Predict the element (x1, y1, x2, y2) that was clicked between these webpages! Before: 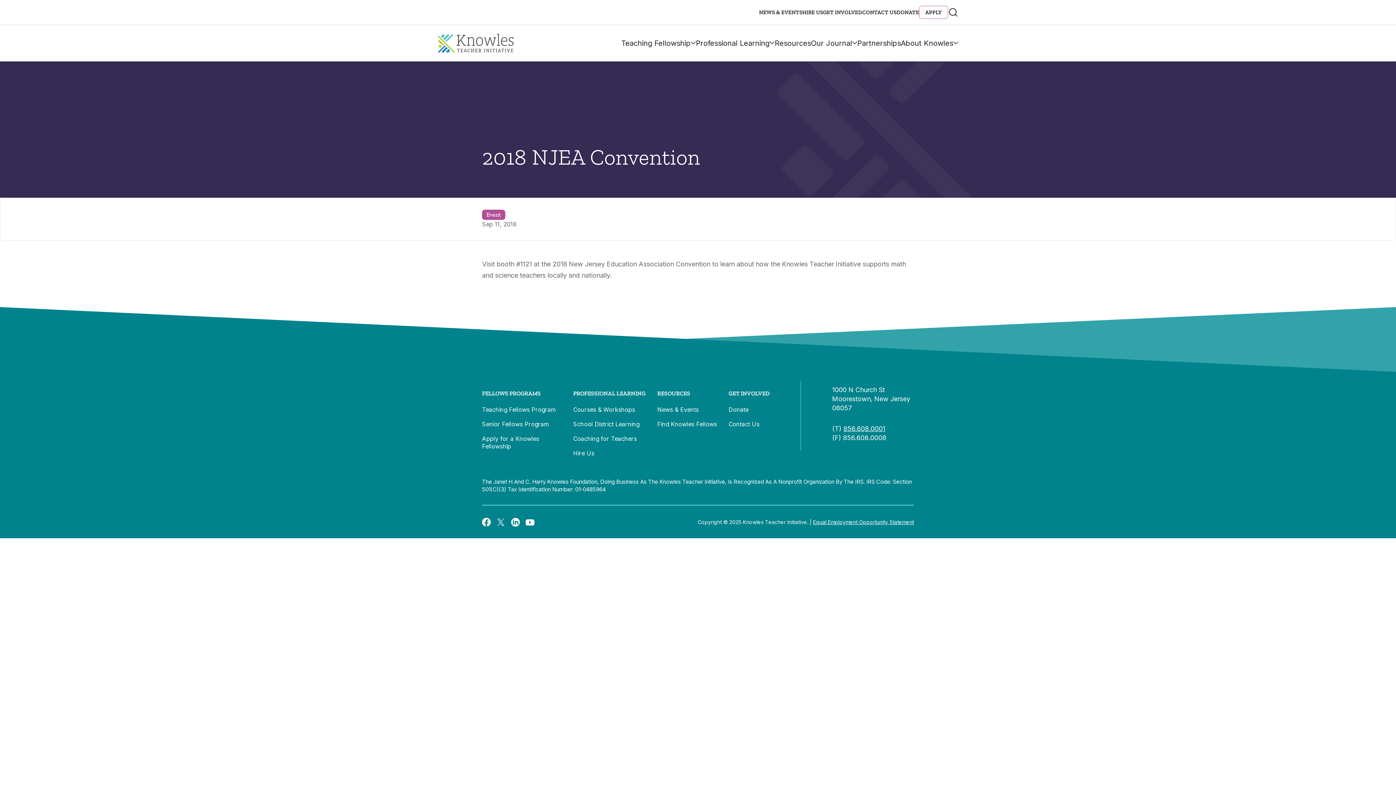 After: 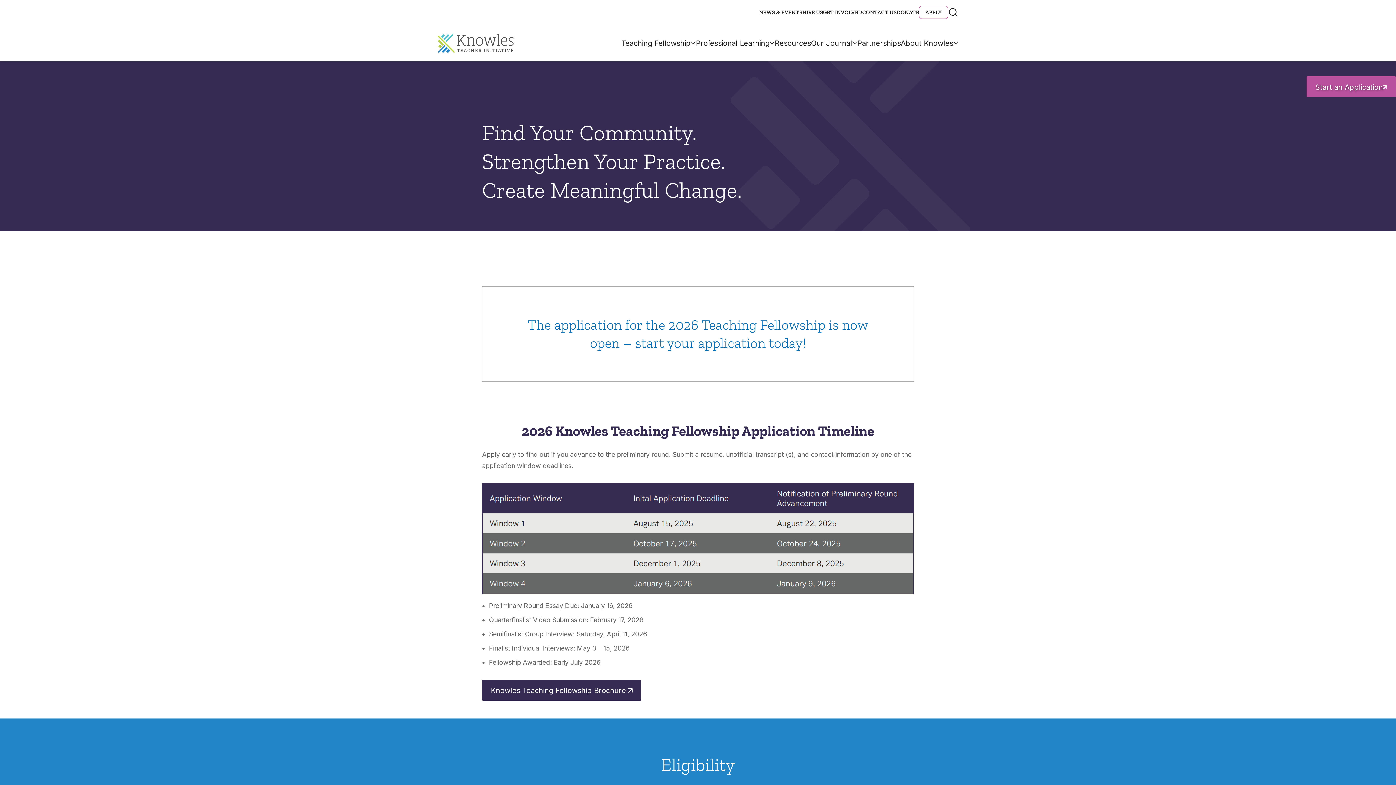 Action: label: Apply for a Knowles Fellowship bbox: (482, 435, 539, 450)